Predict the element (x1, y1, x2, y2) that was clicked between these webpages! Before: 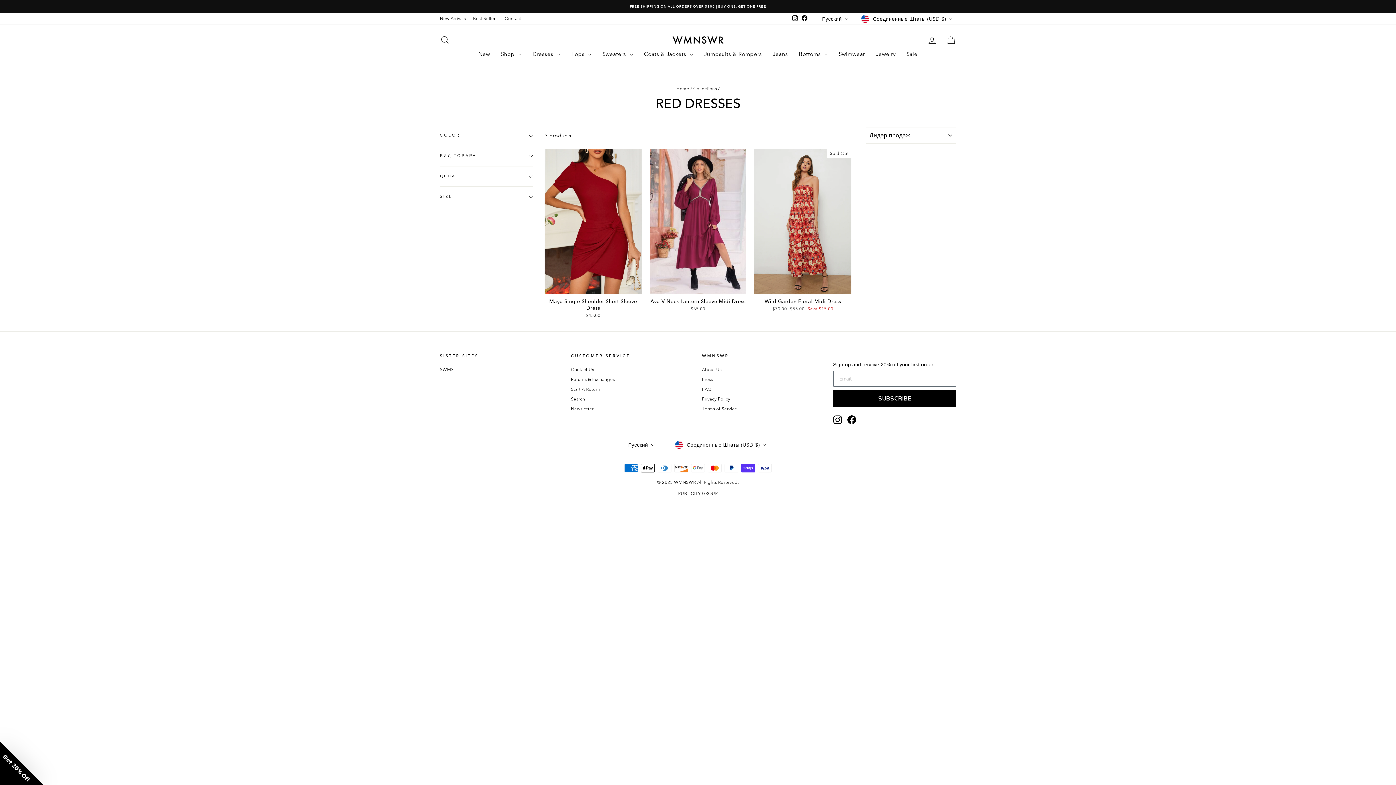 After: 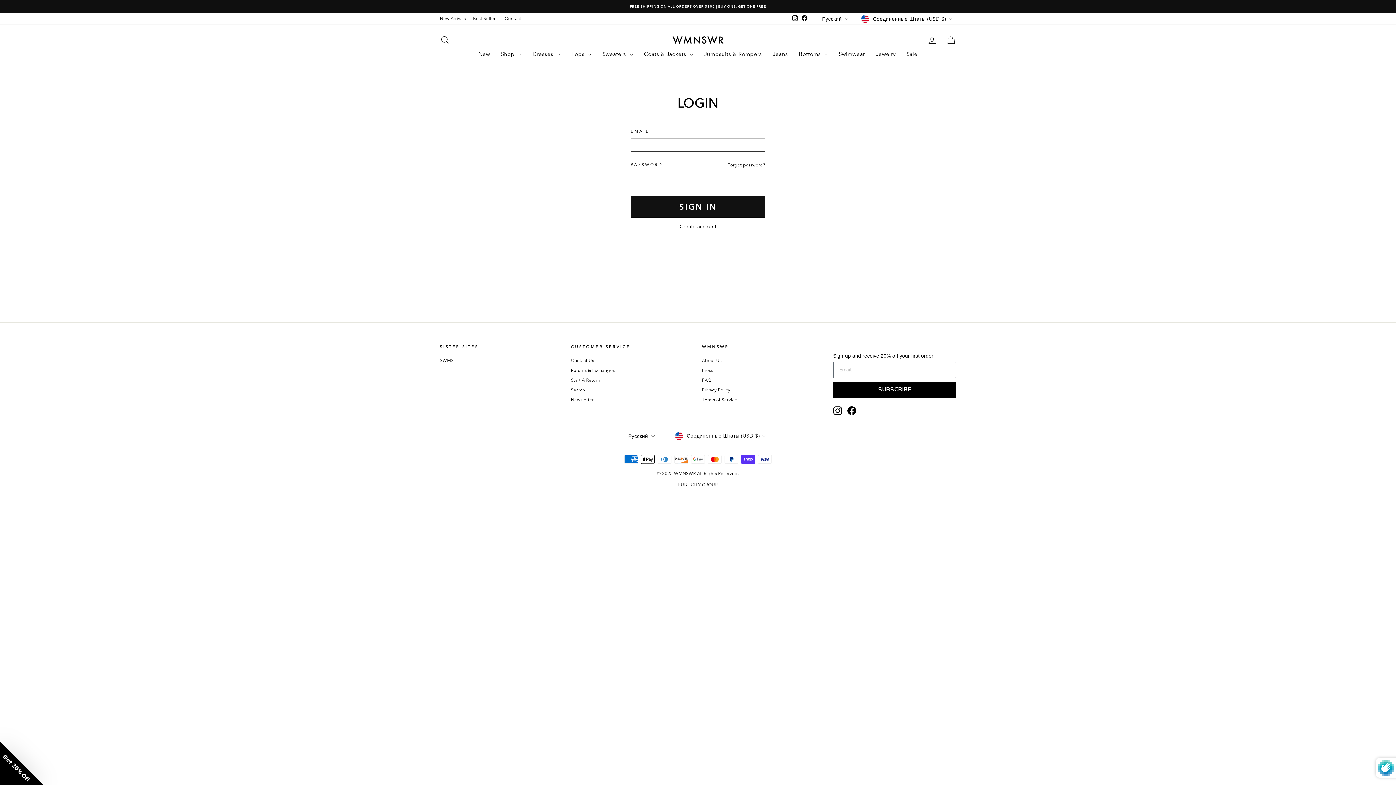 Action: label: Log in bbox: (922, 32, 941, 47)